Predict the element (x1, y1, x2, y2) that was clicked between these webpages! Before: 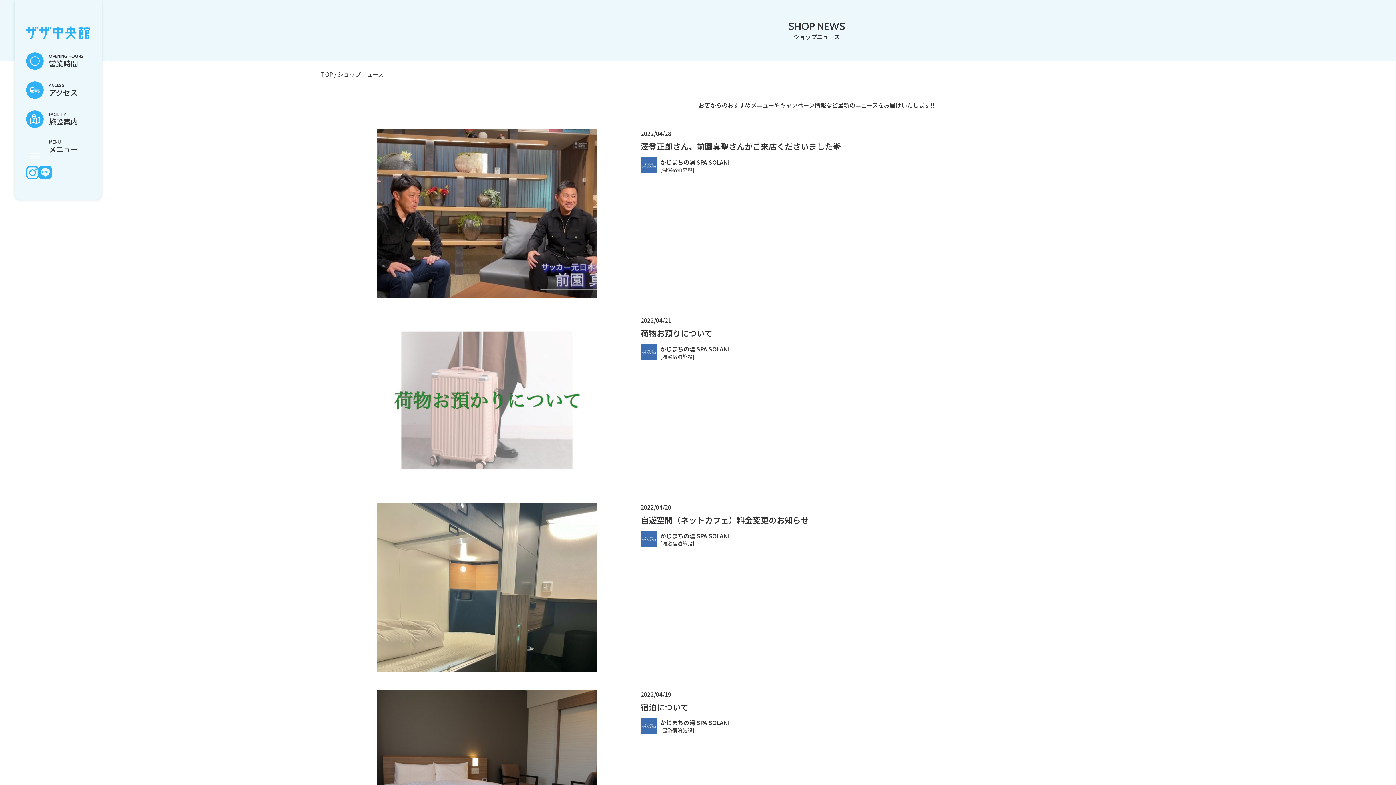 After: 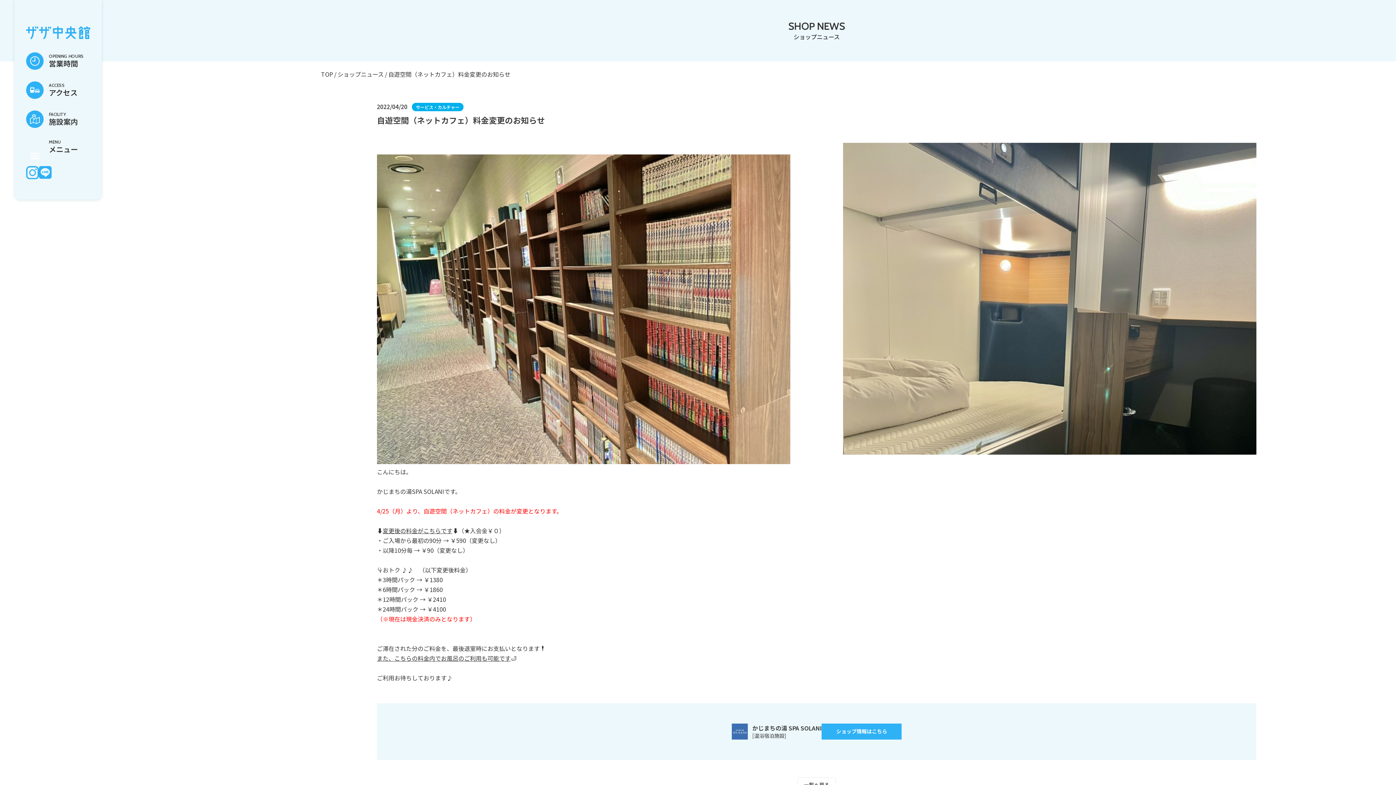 Action: label: 2022/04/20
自遊空間（ネットカフェ）料金変更のお知らせ

かじまちの湯 SPA SOLANI
[温浴宿泊施設] bbox: (377, 503, 1256, 681)